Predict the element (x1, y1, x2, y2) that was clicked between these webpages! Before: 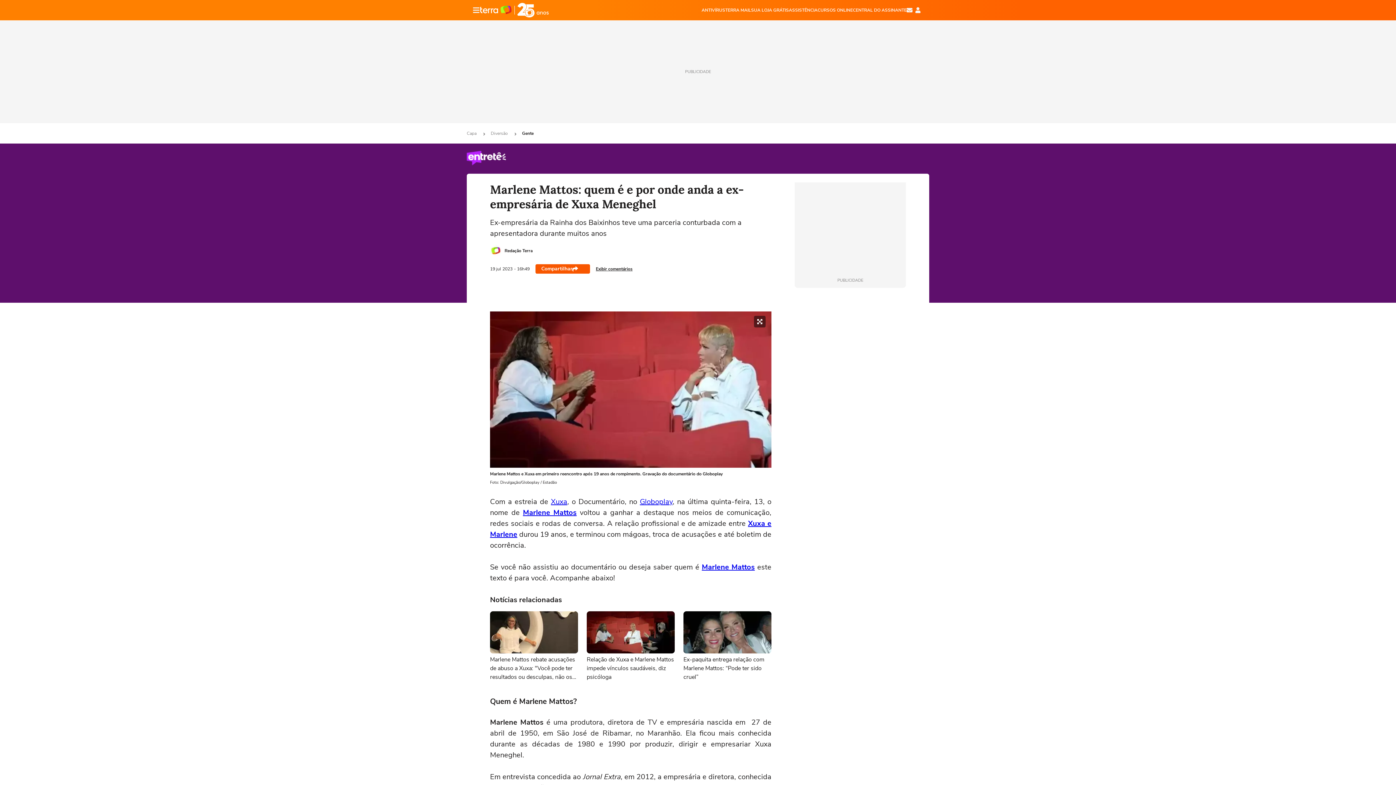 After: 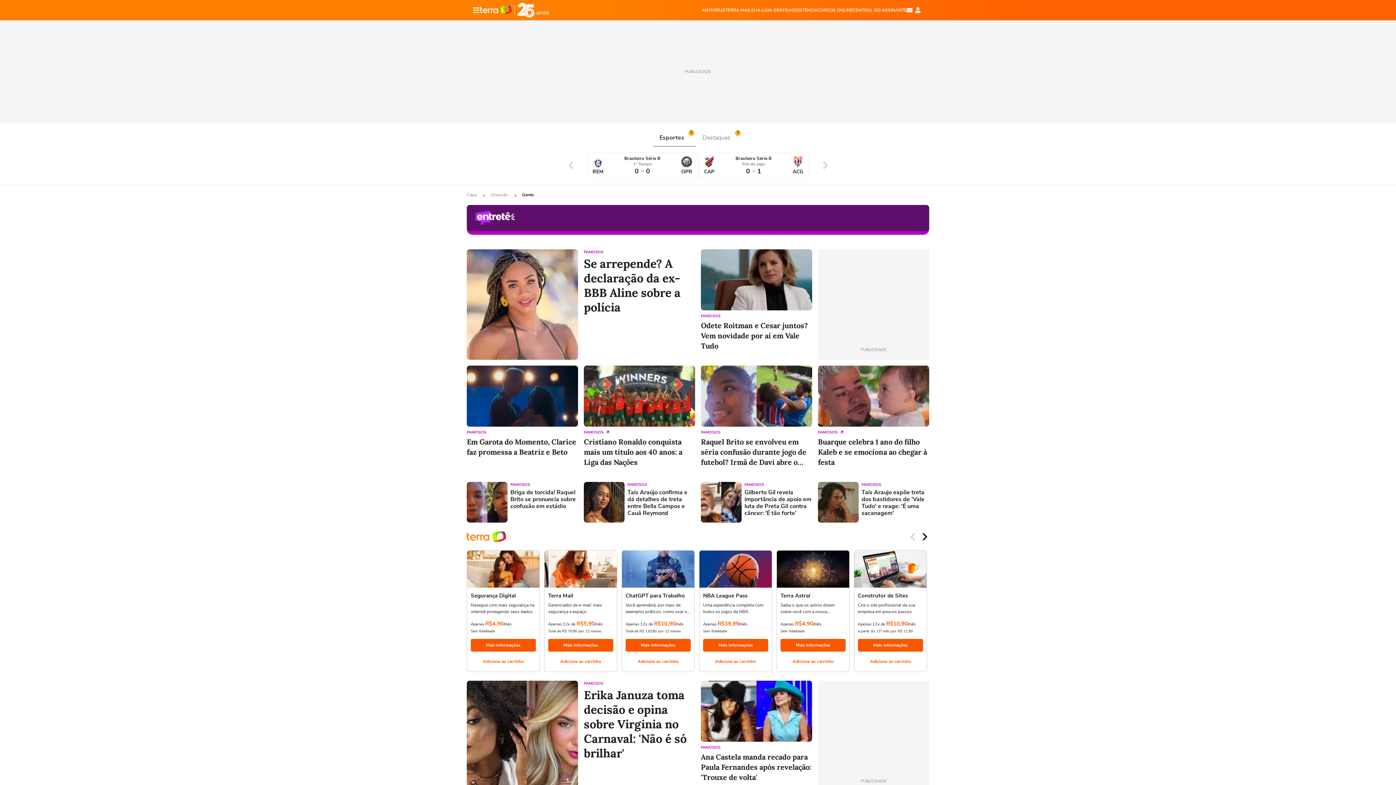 Action: bbox: (523, 508, 576, 517) label: Marlene Mattos